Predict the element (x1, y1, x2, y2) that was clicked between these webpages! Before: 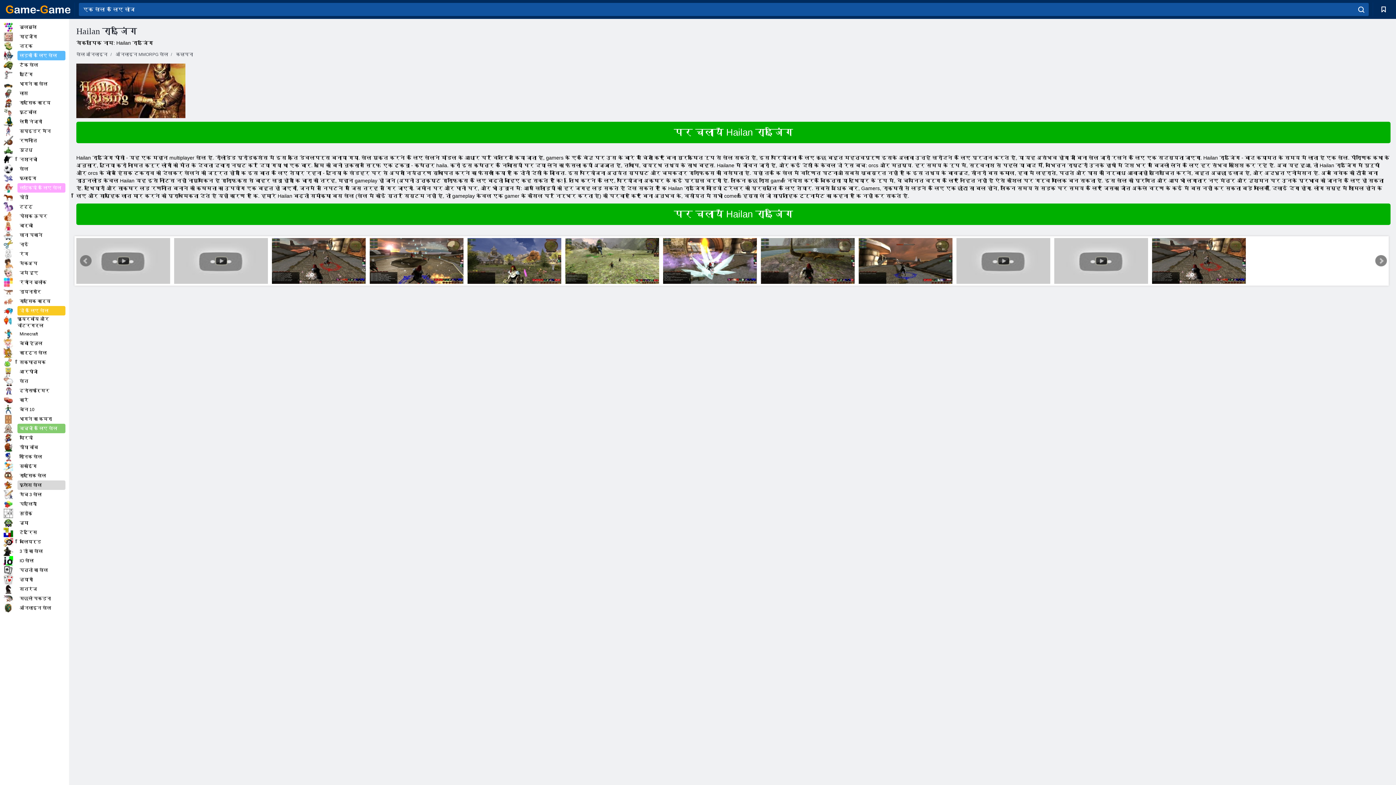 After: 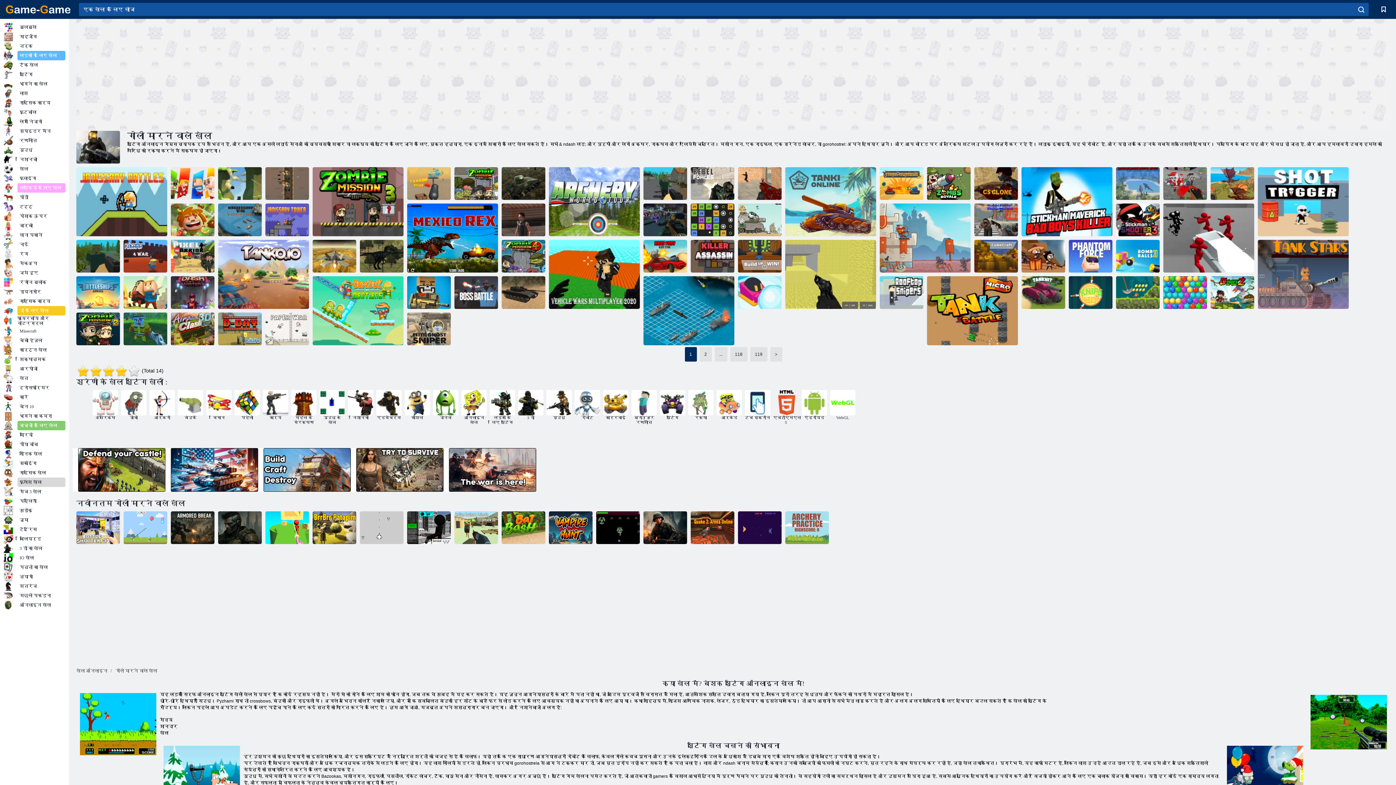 Action: label: शूटिंग bbox: (3, 69, 65, 79)